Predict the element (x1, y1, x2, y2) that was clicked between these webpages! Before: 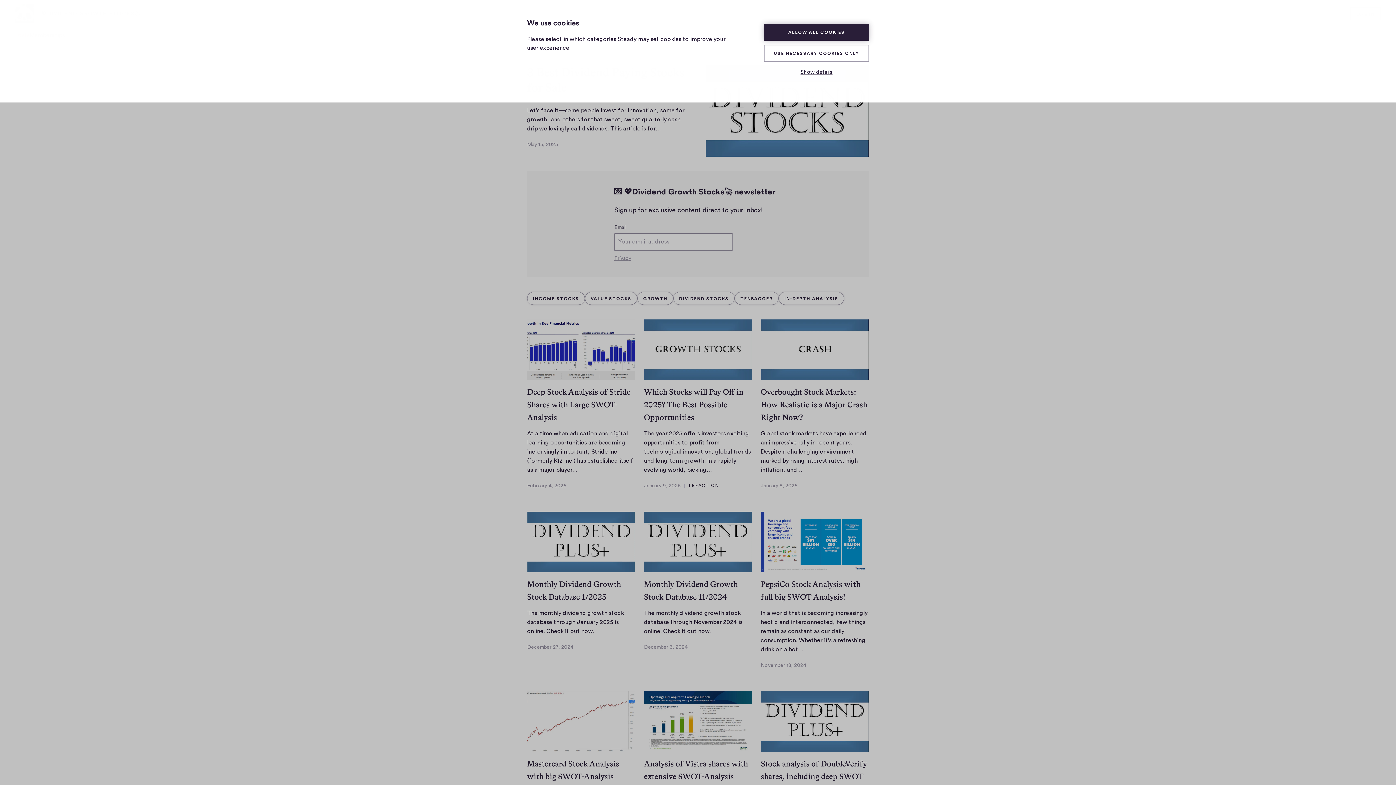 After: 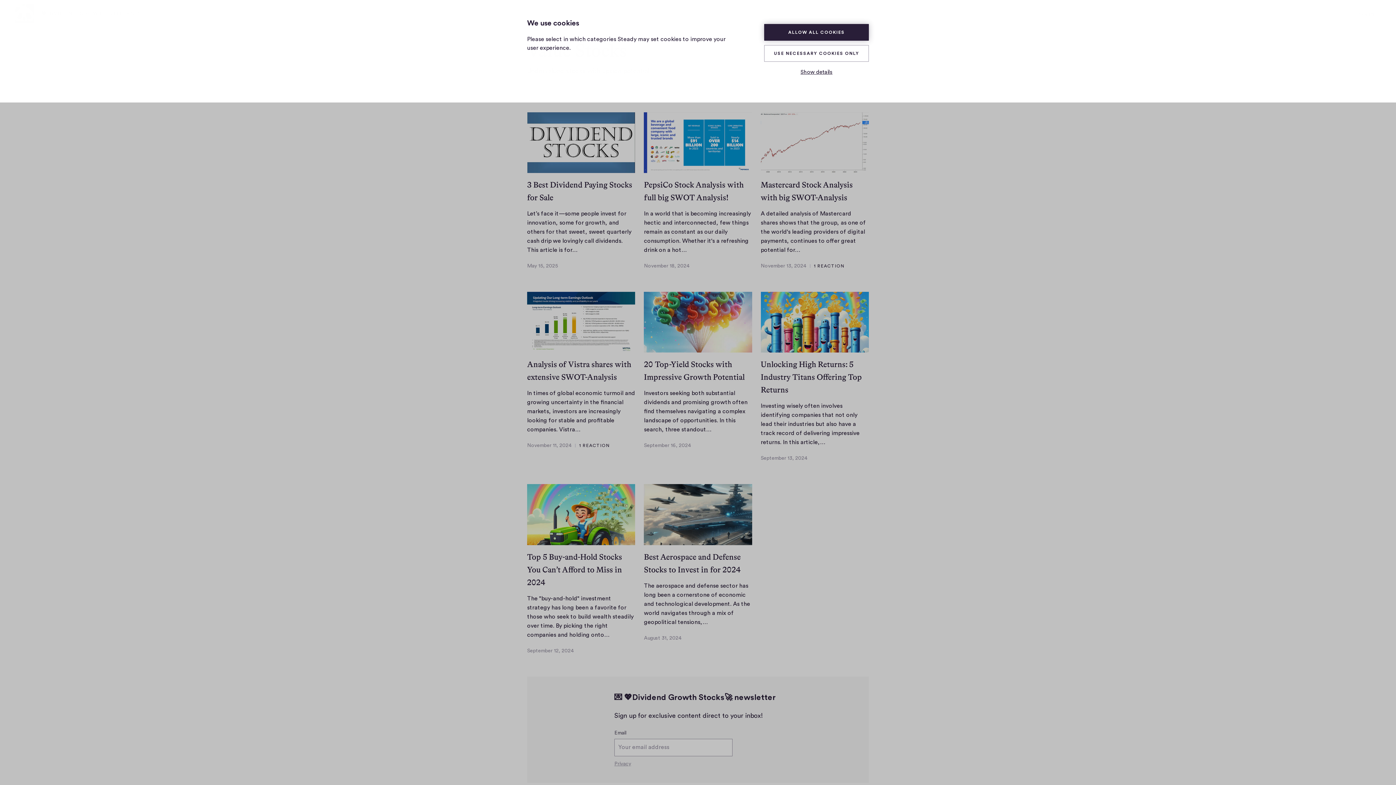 Action: bbox: (585, 291, 637, 304) label: VALUE STOCKS